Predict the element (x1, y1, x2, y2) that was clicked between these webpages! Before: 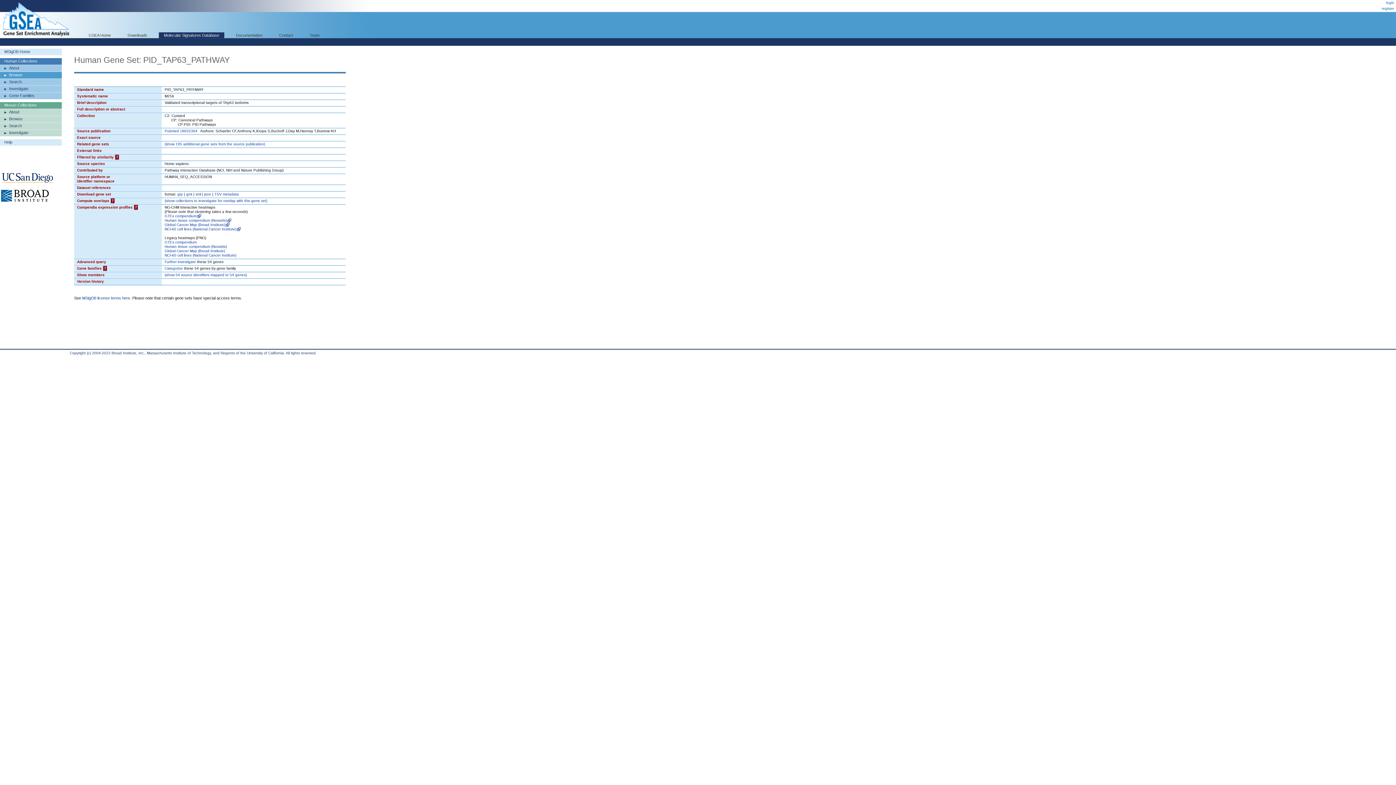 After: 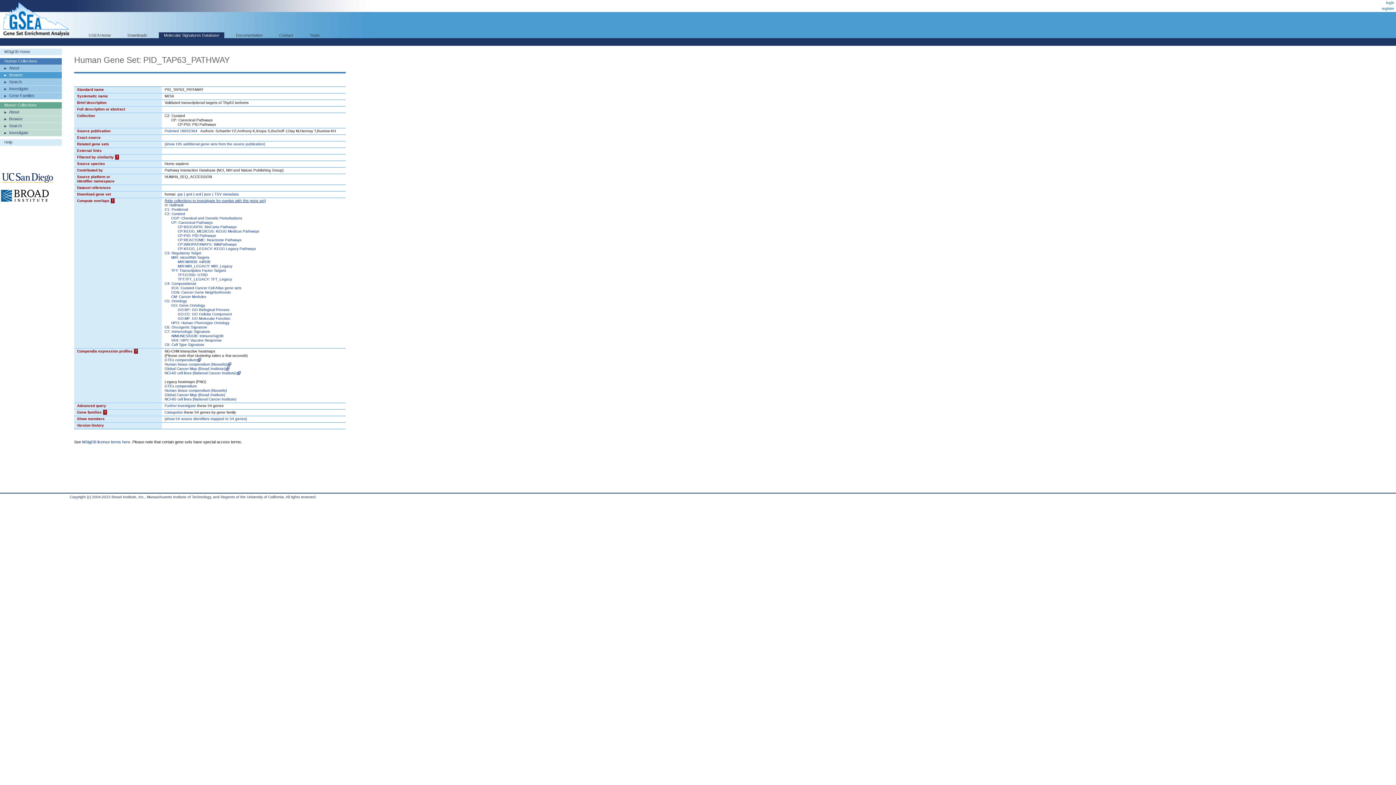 Action: bbox: (164, 198, 267, 202) label: (show collections to investigate for overlap with this gene set)